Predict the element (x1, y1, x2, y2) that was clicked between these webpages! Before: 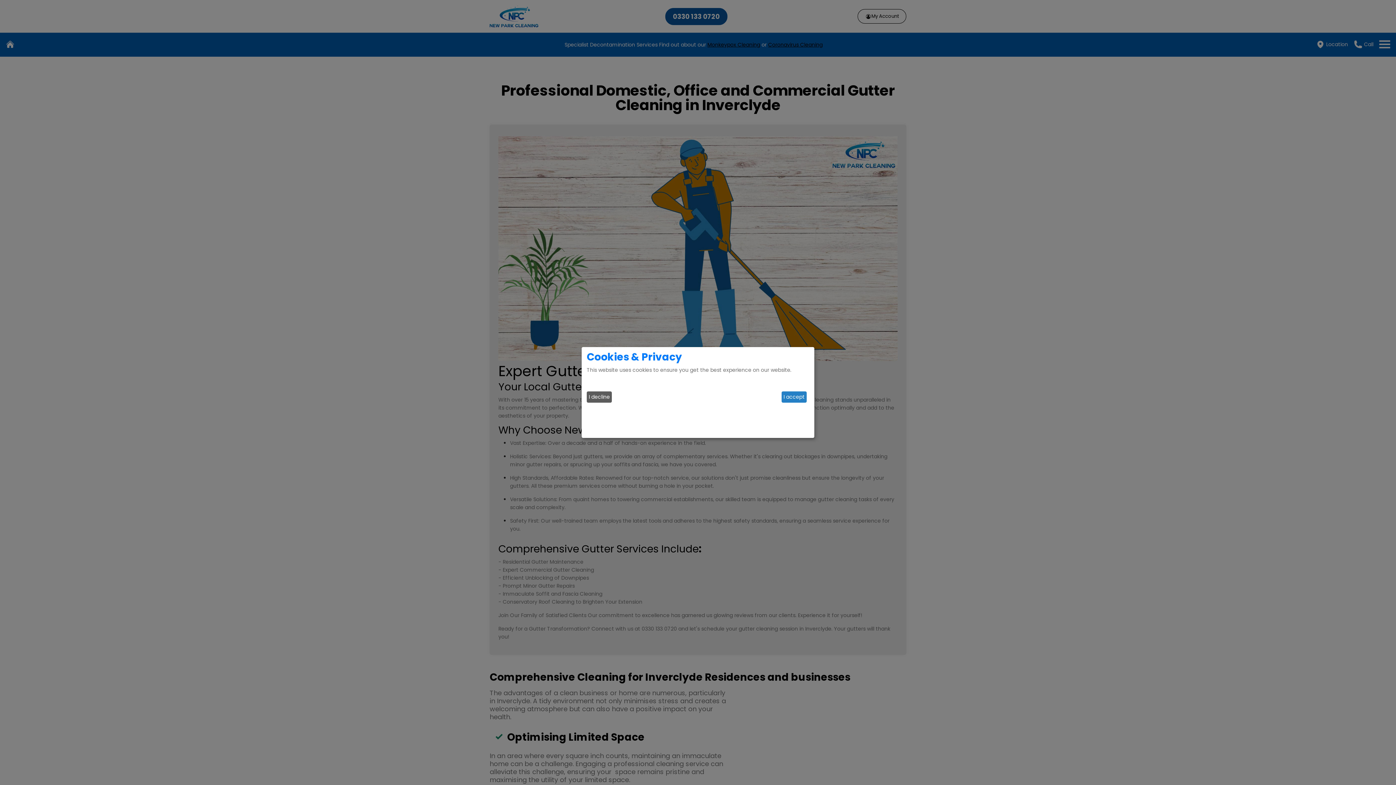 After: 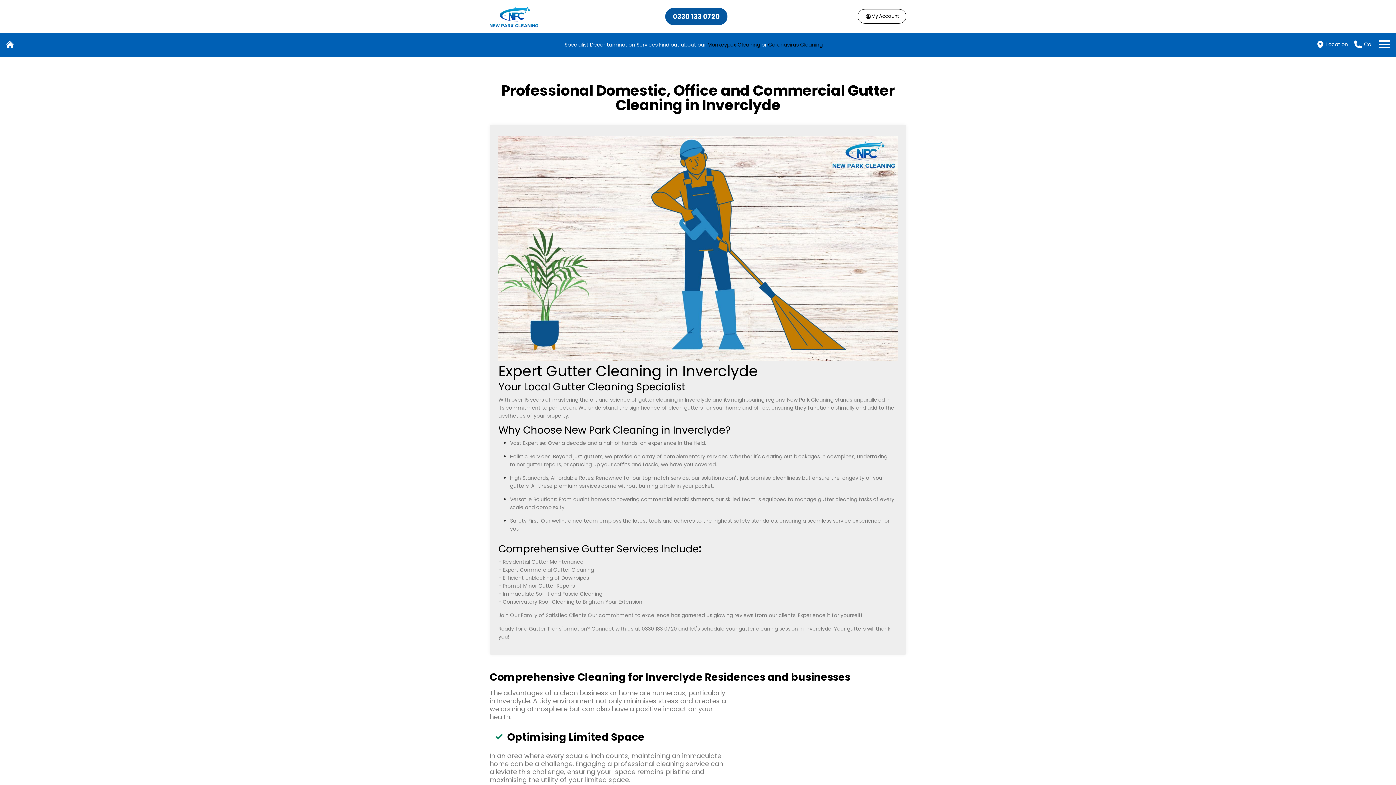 Action: label: I accept bbox: (781, 391, 806, 402)